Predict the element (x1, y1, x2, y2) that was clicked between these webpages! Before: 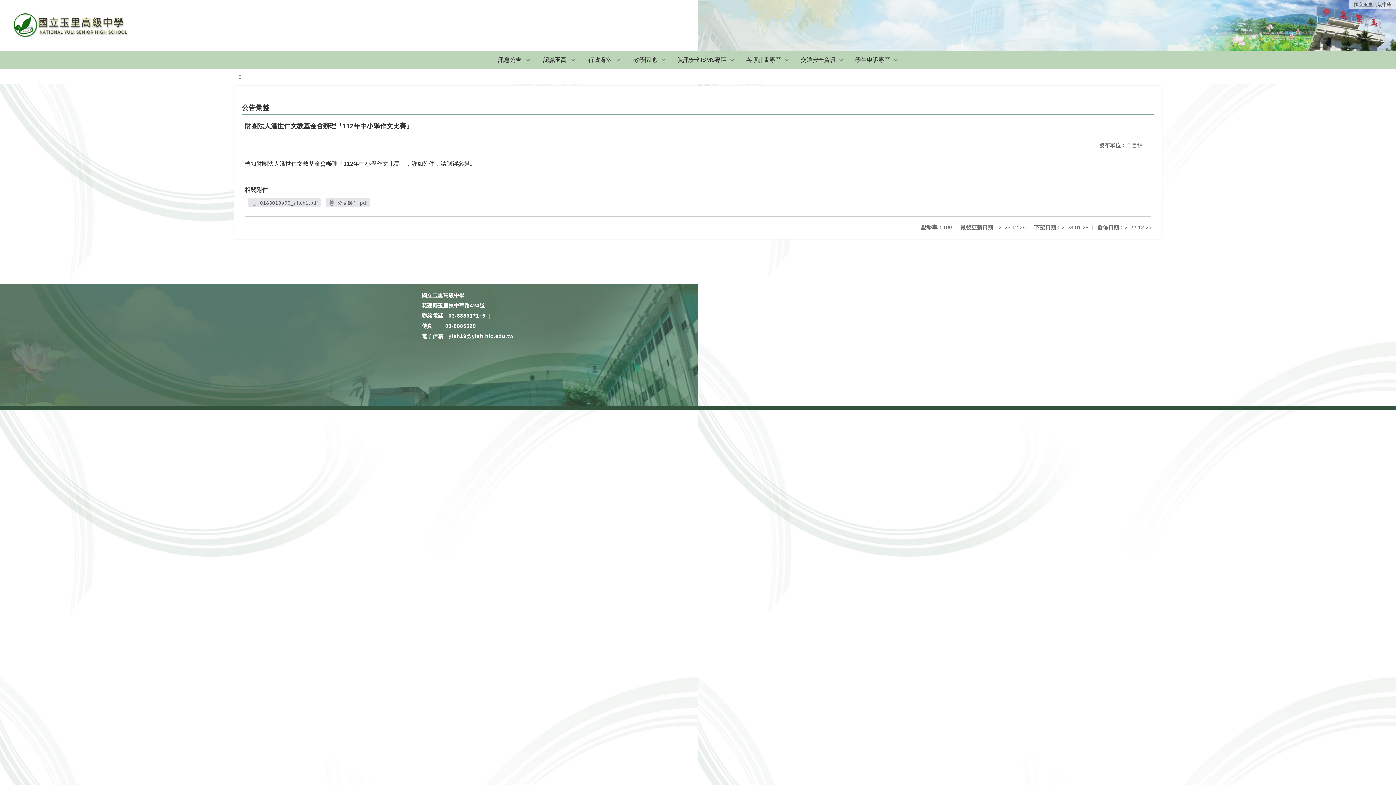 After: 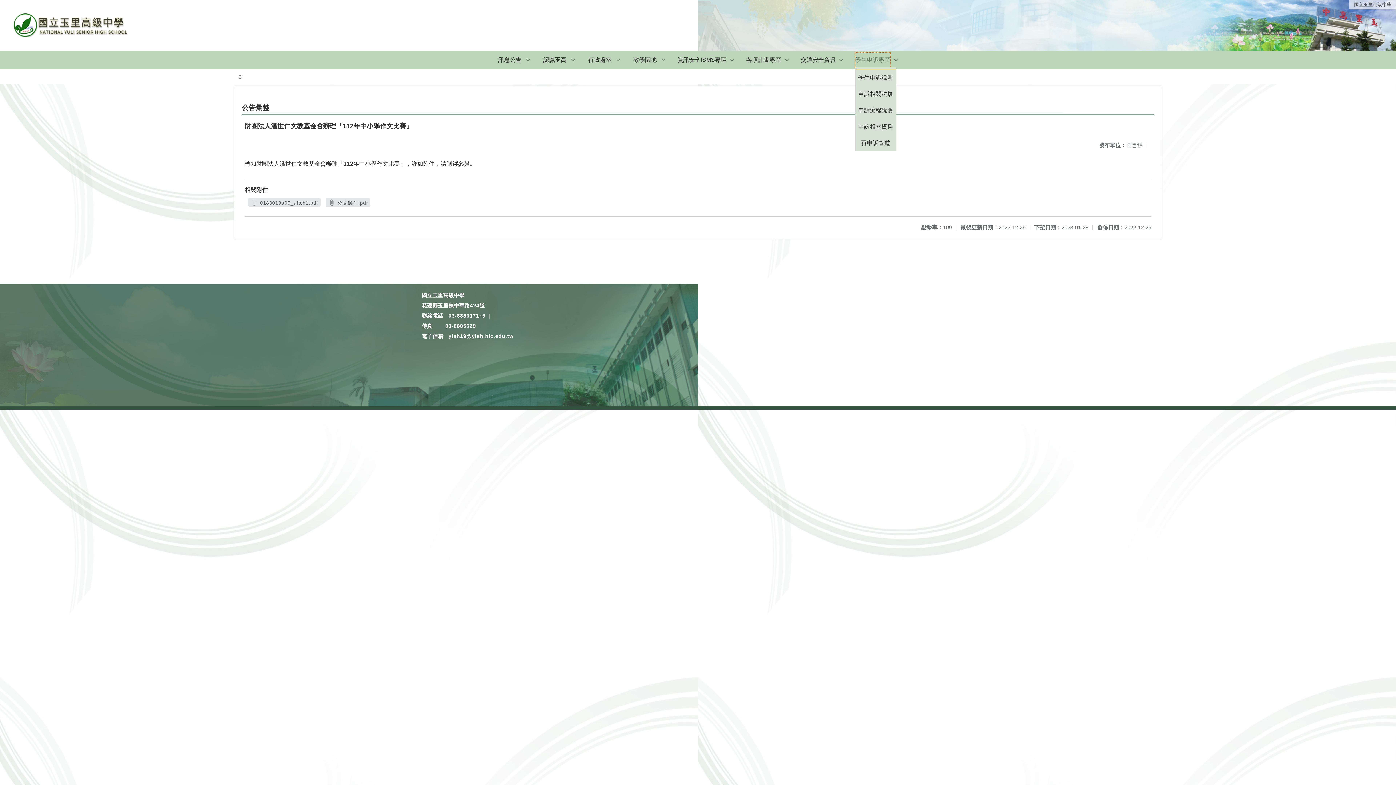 Action: label: 學生申訴專區 bbox: (855, 52, 890, 67)